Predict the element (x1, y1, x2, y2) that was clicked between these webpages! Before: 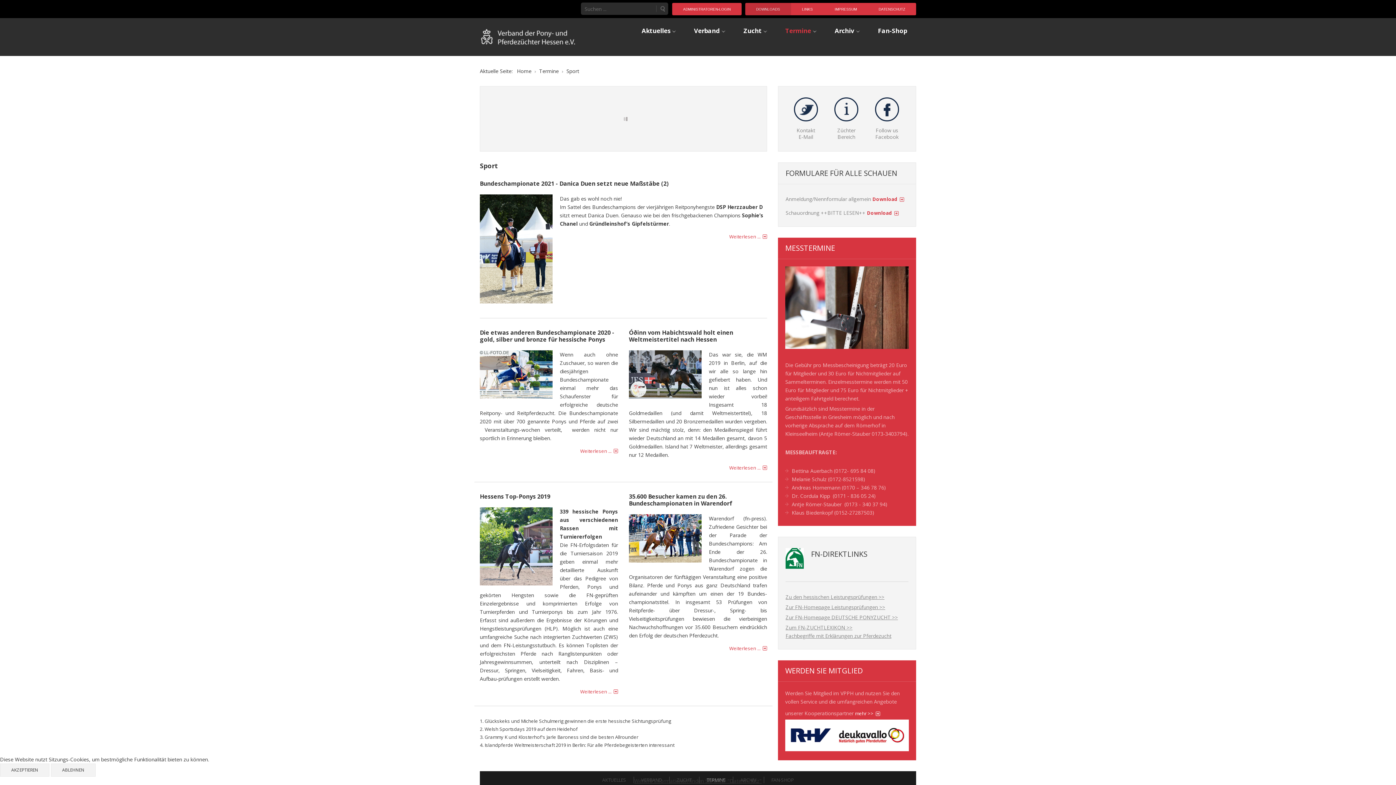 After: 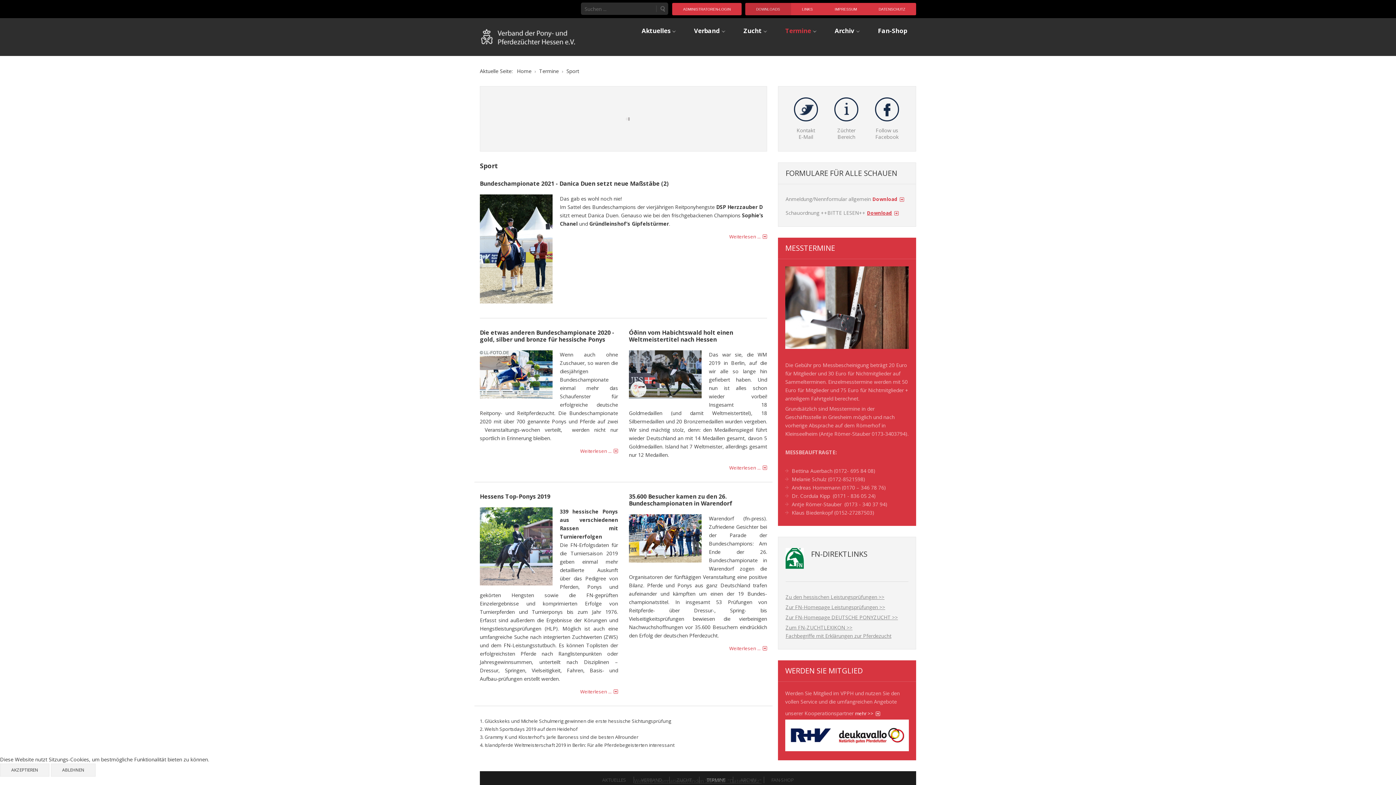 Action: bbox: (867, 209, 898, 217) label: Download